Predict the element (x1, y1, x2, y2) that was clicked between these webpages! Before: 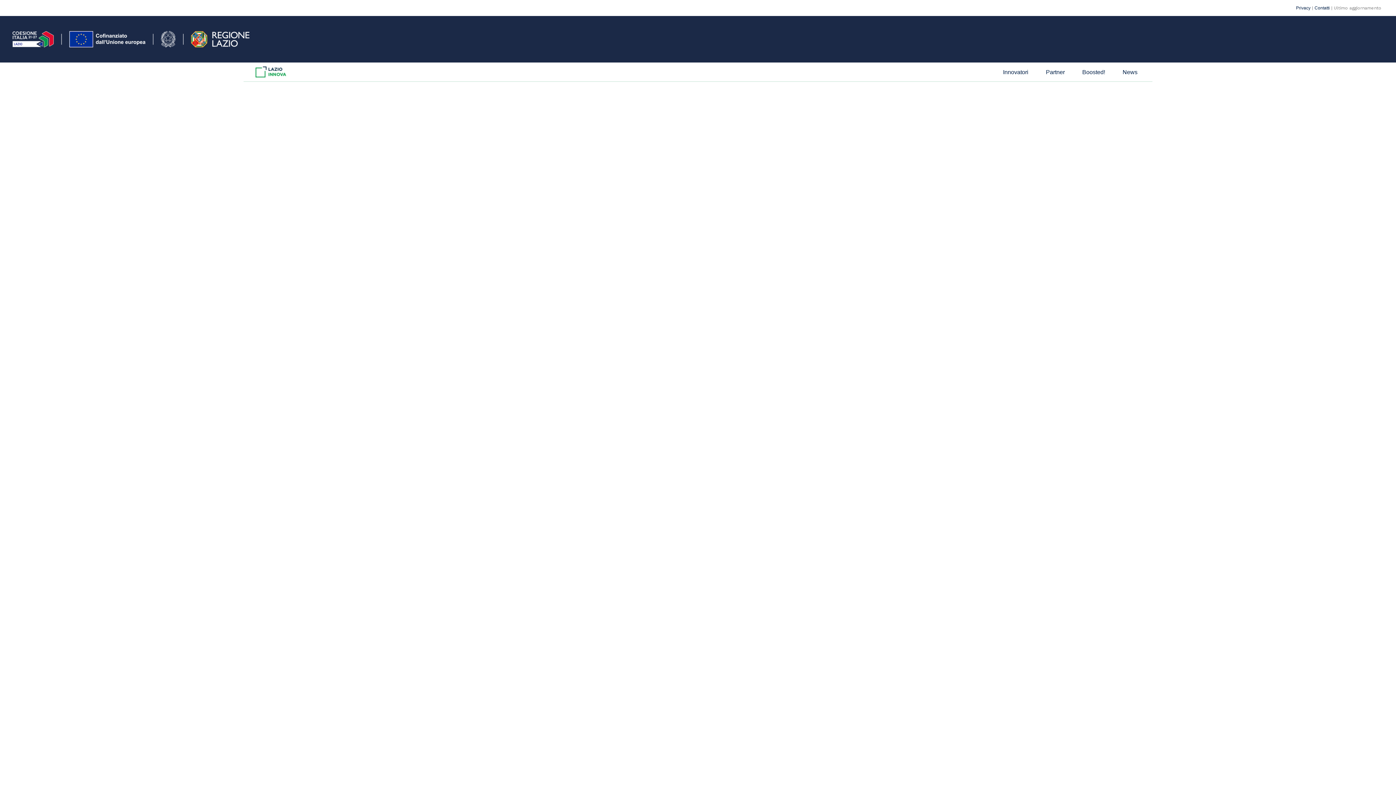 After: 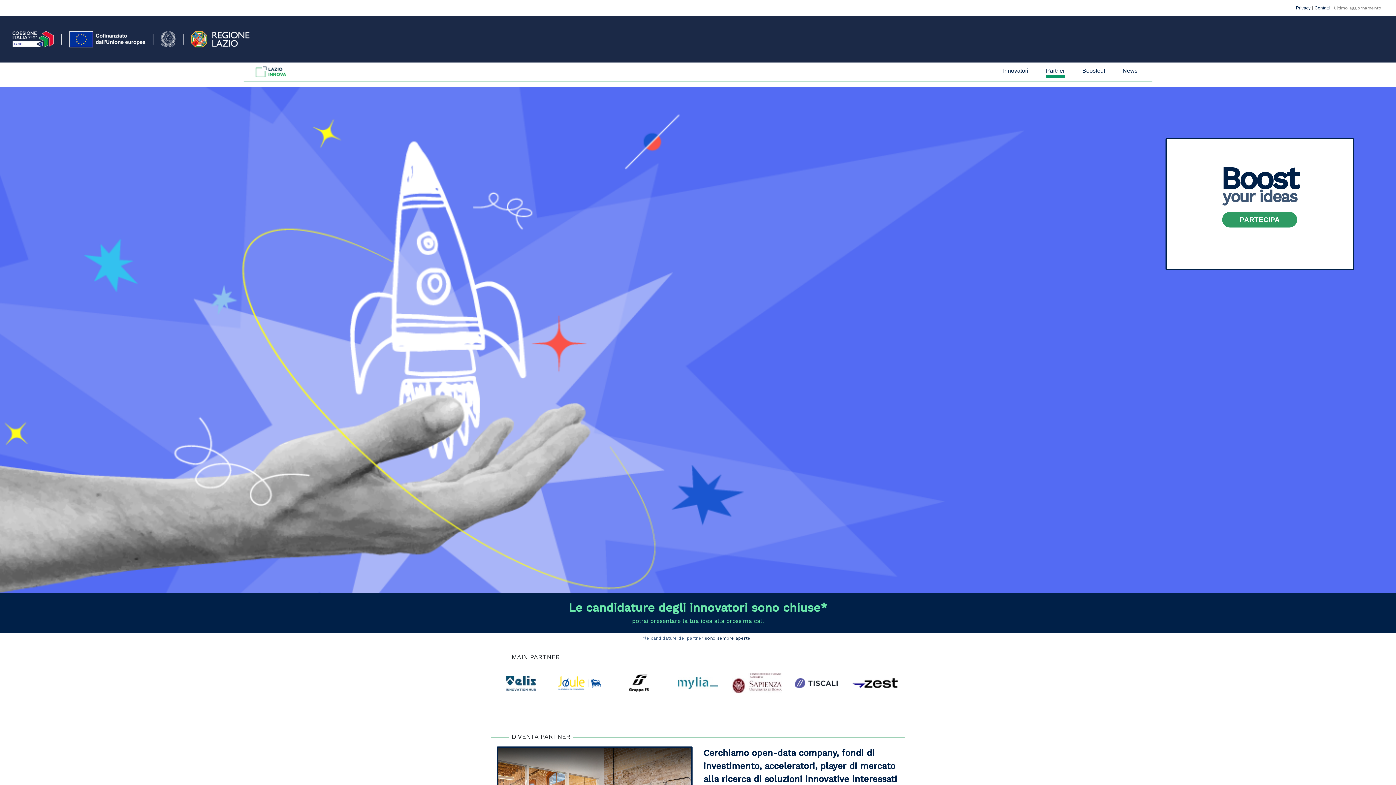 Action: bbox: (1046, 67, 1065, 76) label: Partner